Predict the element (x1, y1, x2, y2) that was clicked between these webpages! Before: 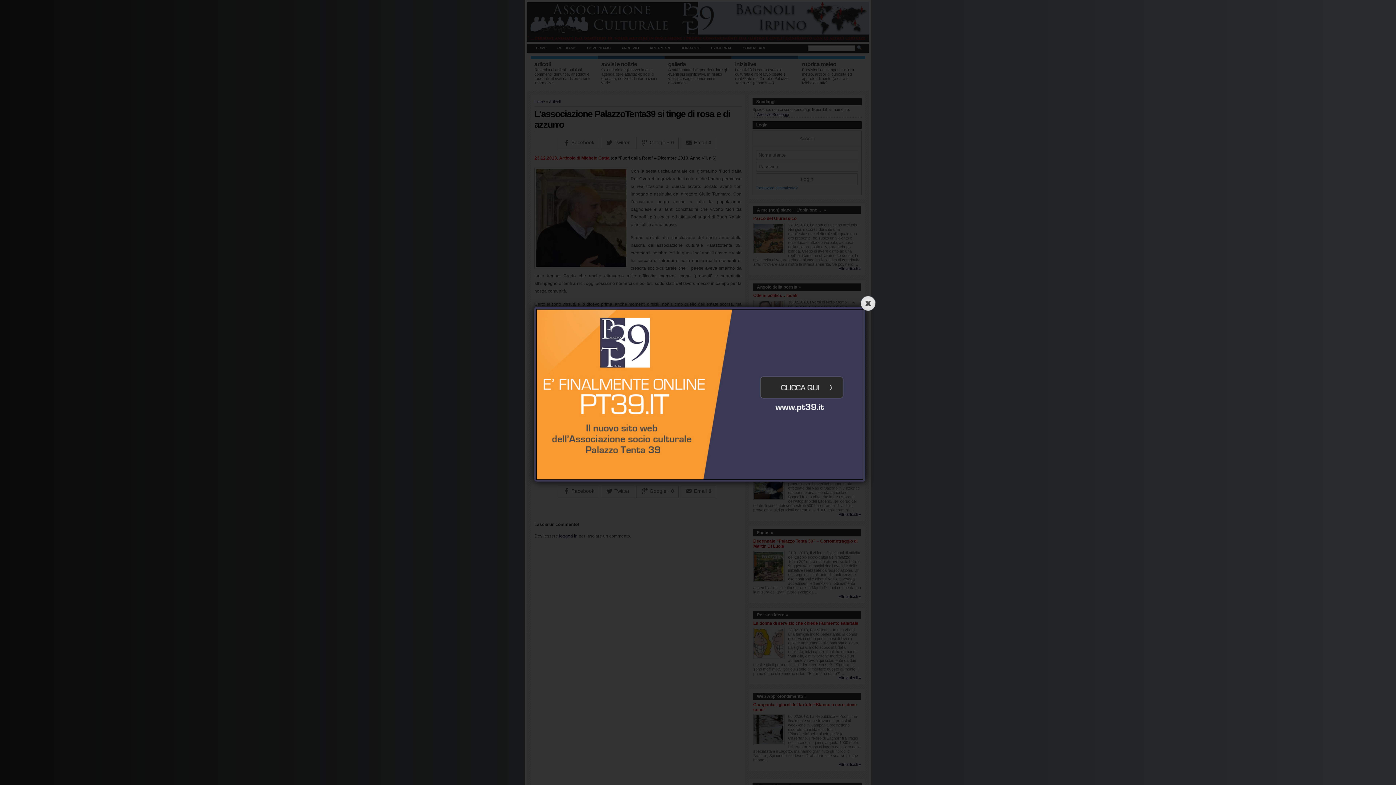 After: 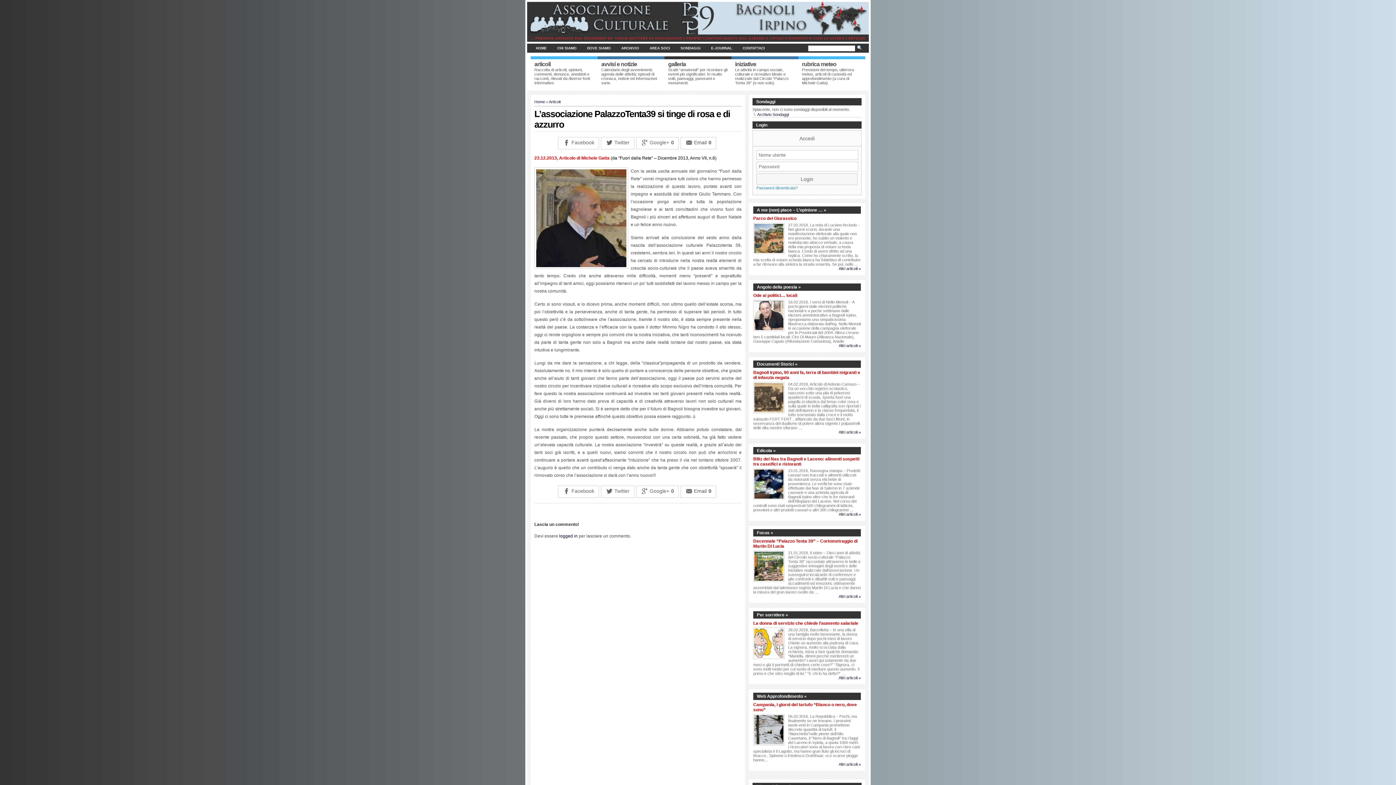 Action: bbox: (859, 294, 877, 313)